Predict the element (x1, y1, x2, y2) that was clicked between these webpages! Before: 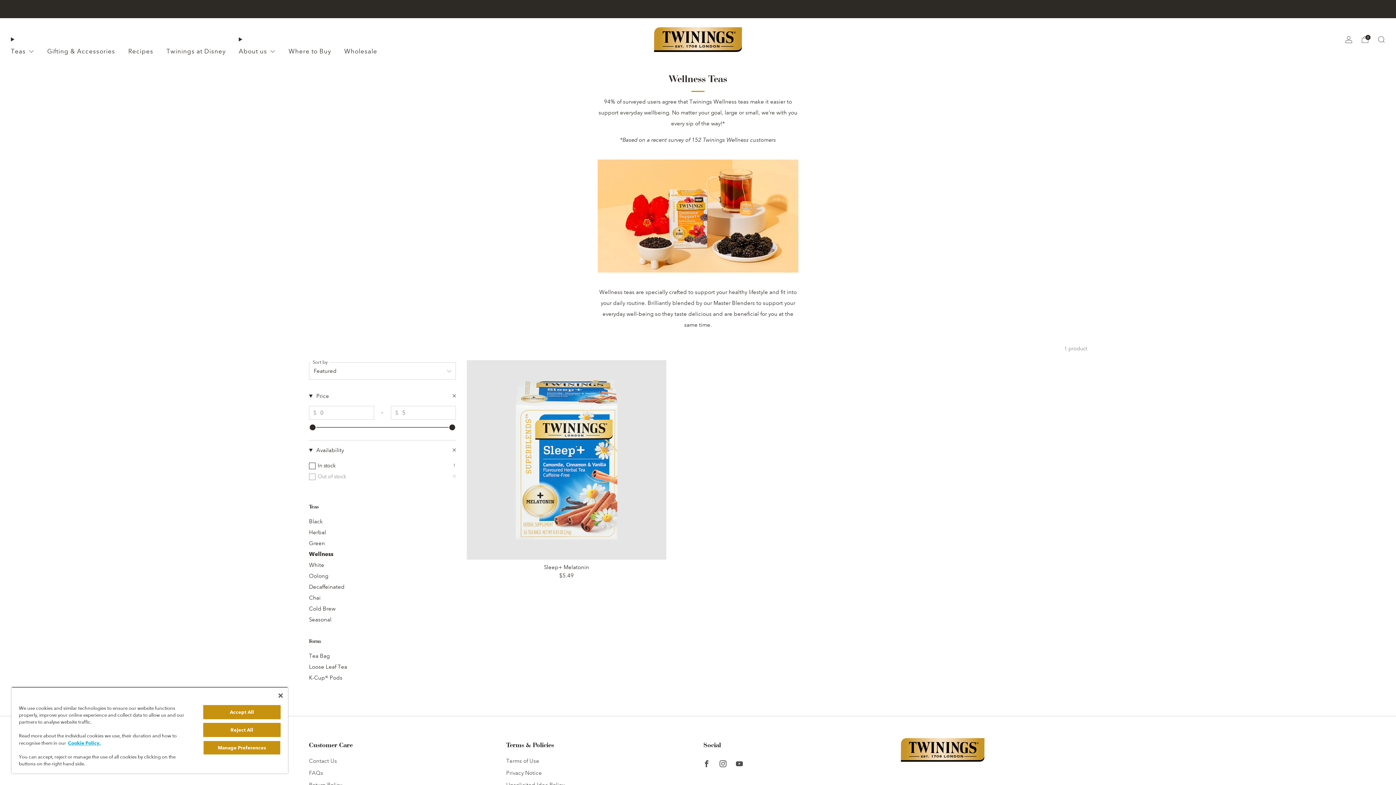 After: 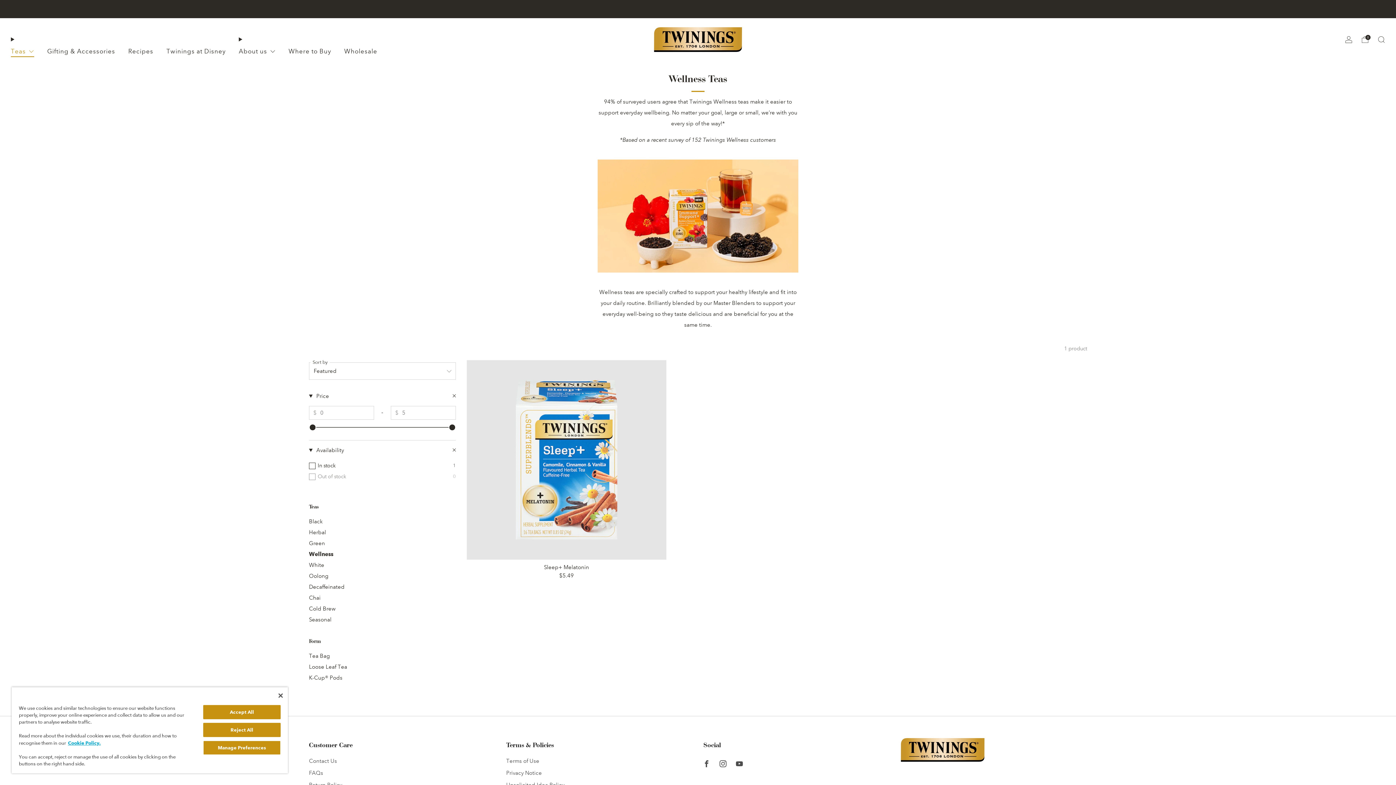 Action: bbox: (10, 45, 34, 57) label: Teas